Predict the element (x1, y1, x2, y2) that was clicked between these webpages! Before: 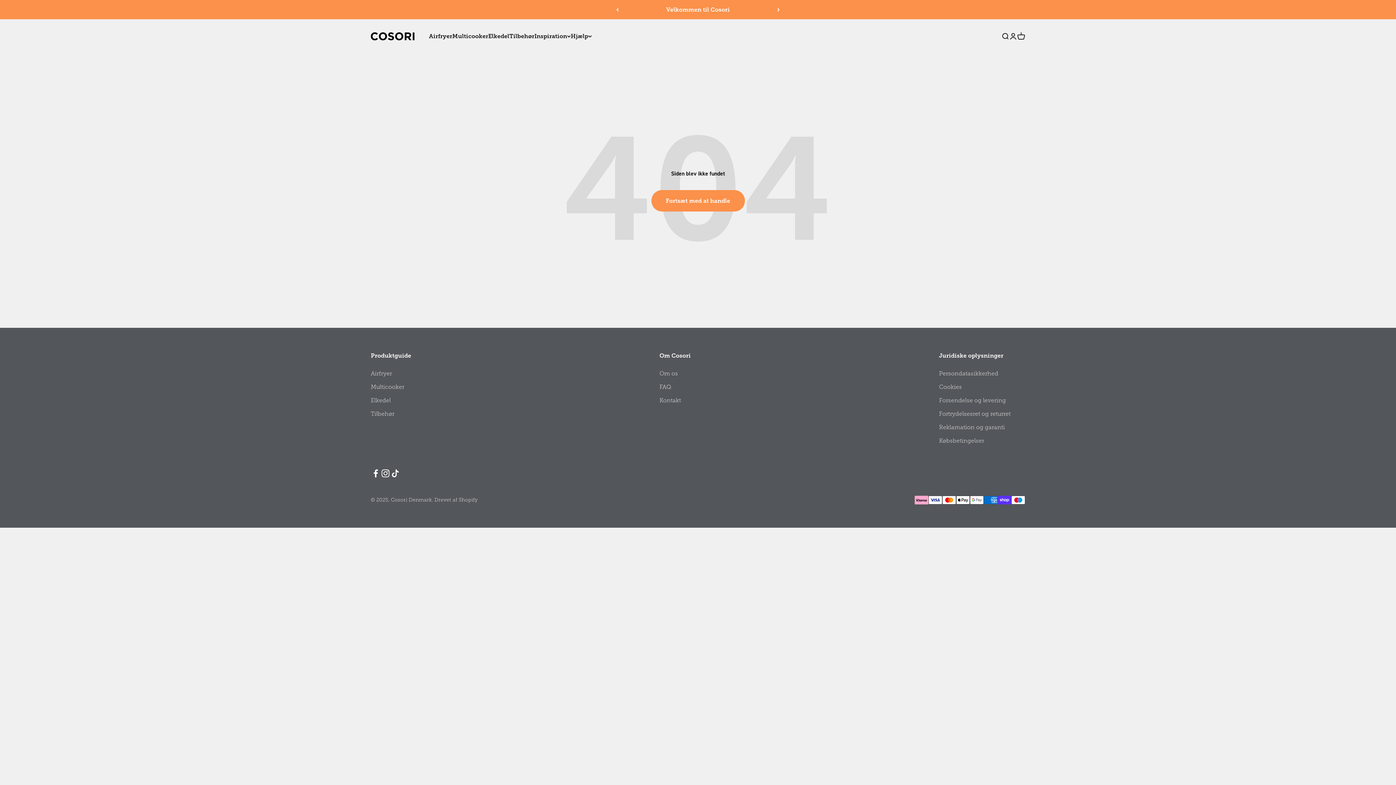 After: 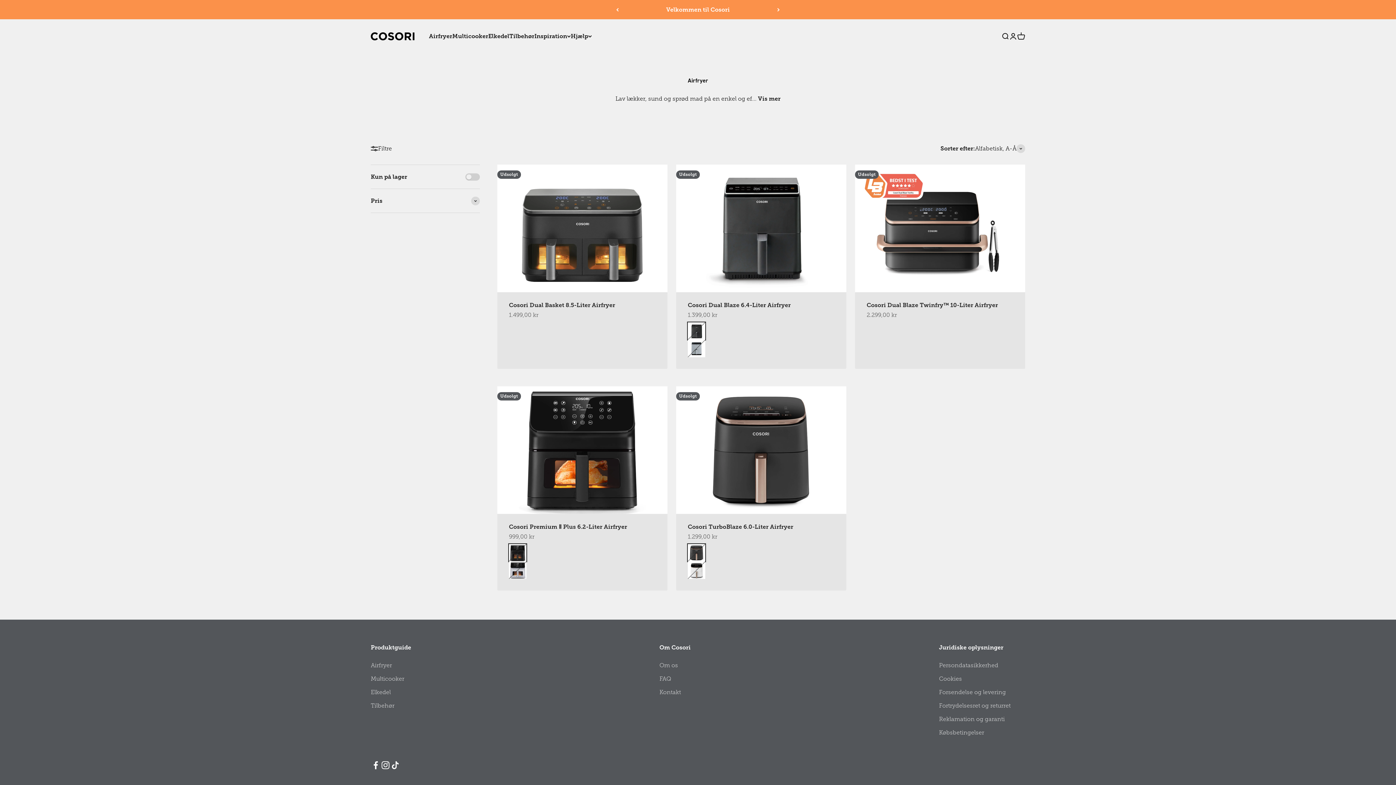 Action: label: Airfryer bbox: (429, 32, 452, 39)